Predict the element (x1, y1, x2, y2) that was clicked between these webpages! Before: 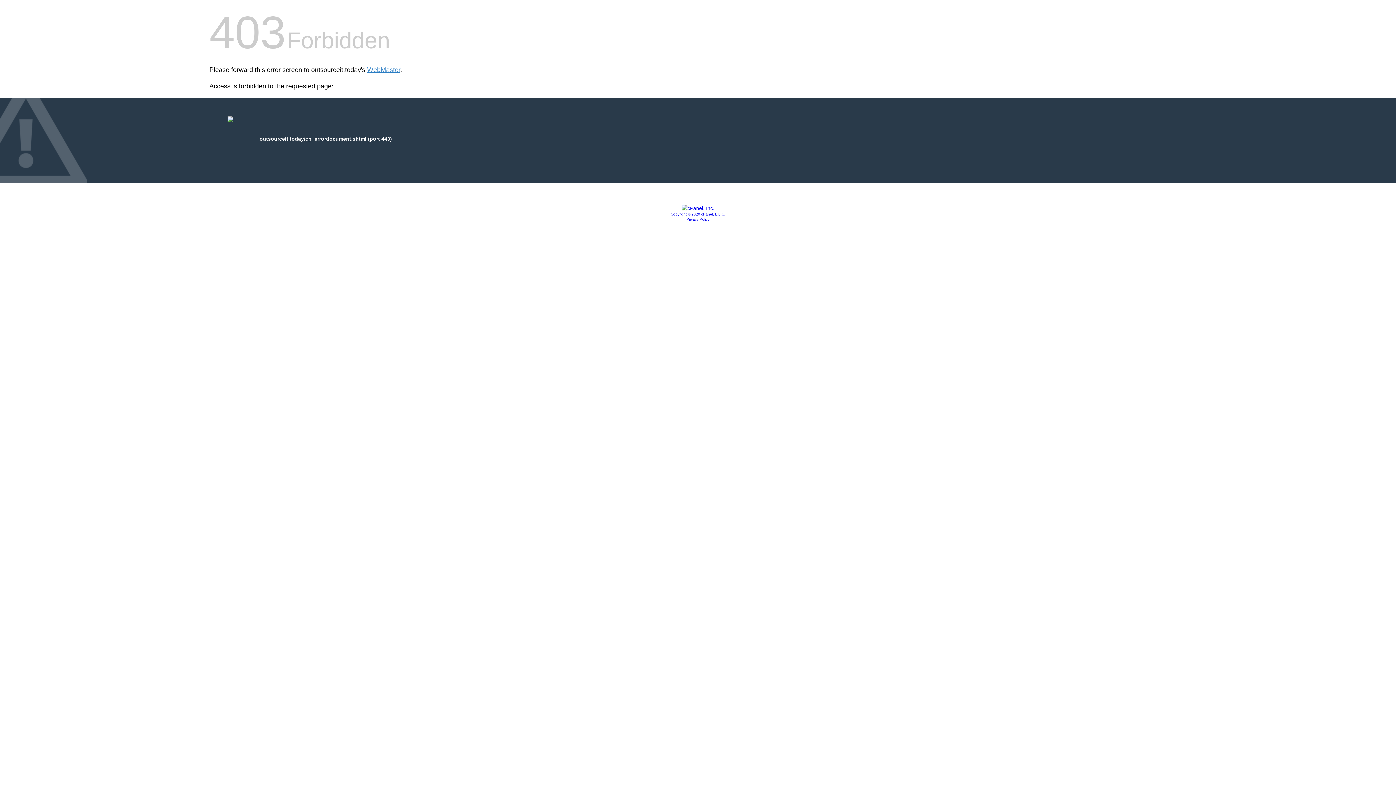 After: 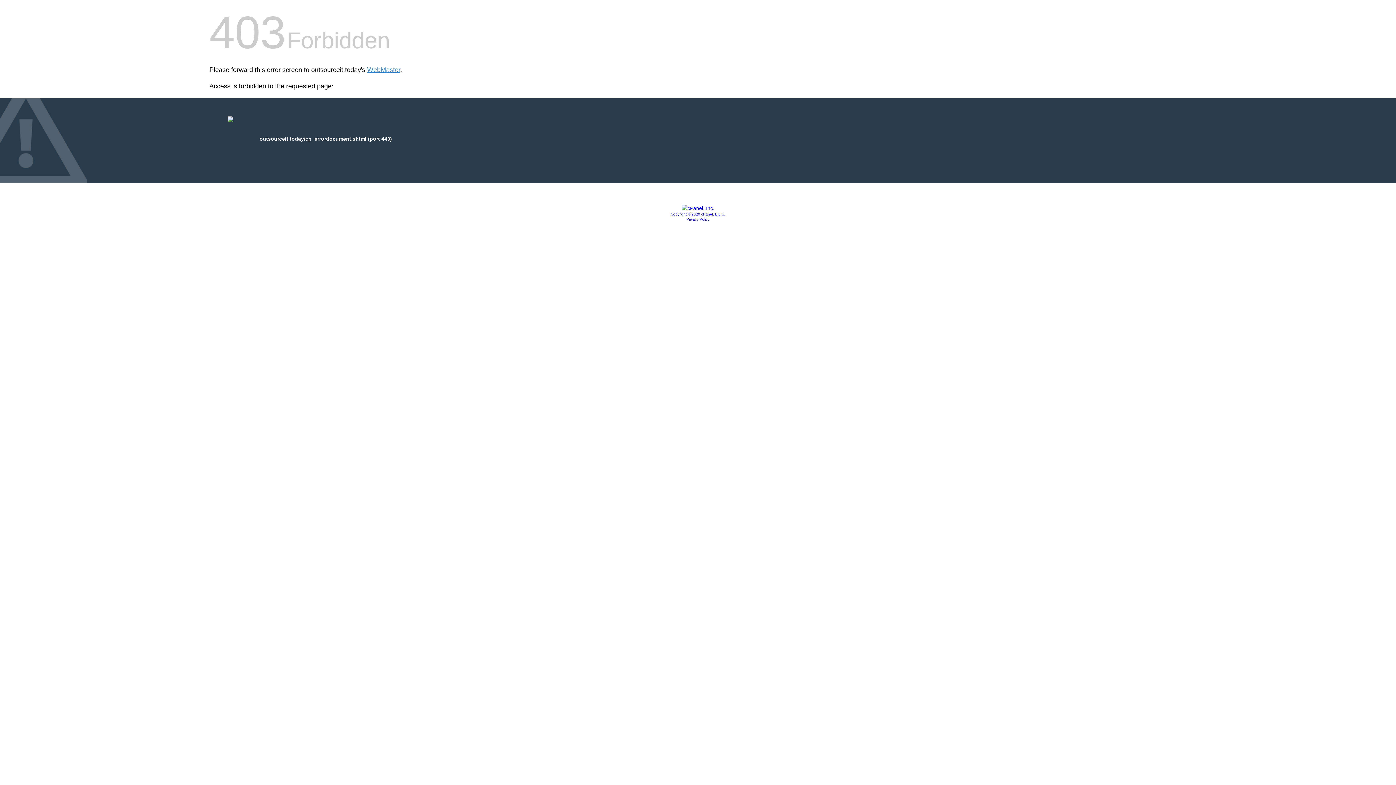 Action: label: Copyright © 2020 cPanel, L.L.C. bbox: (670, 212, 725, 216)